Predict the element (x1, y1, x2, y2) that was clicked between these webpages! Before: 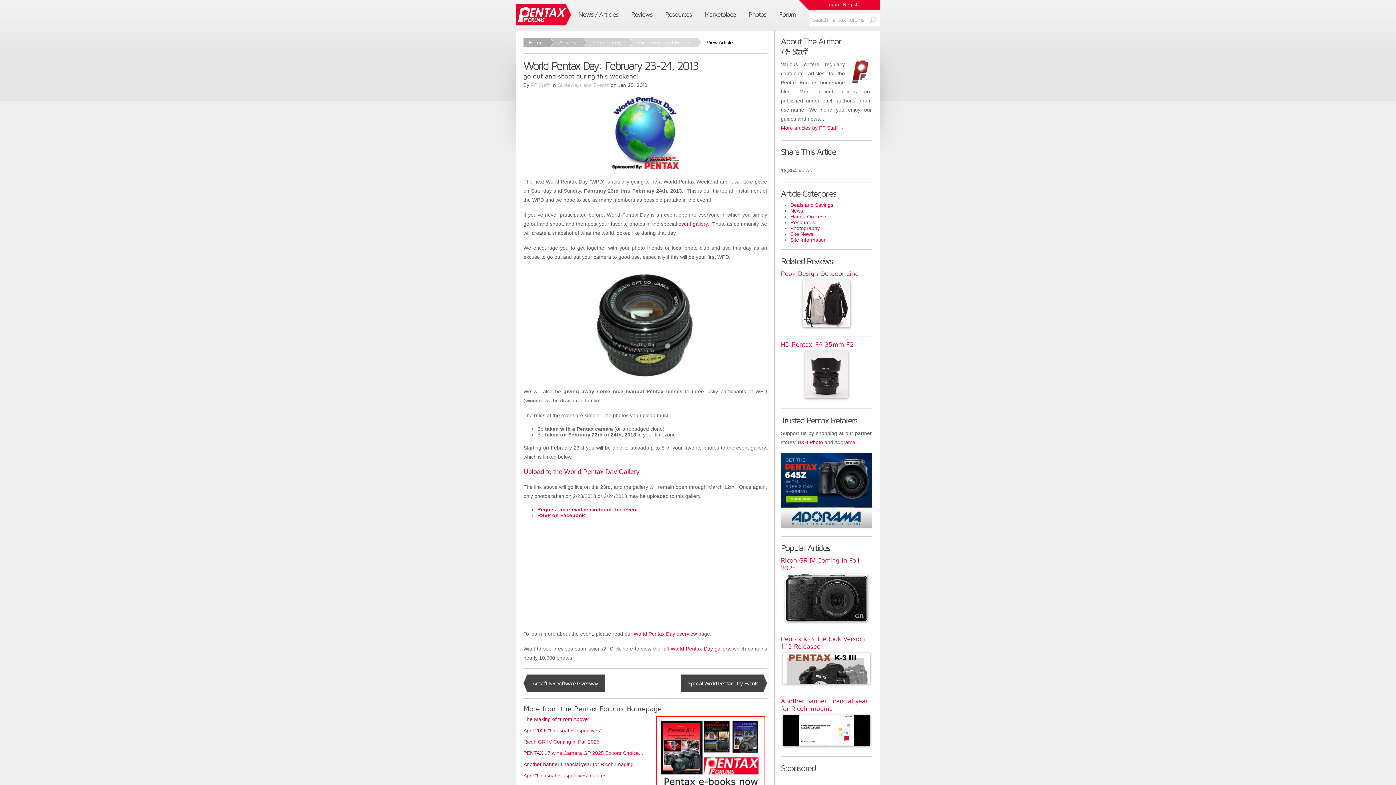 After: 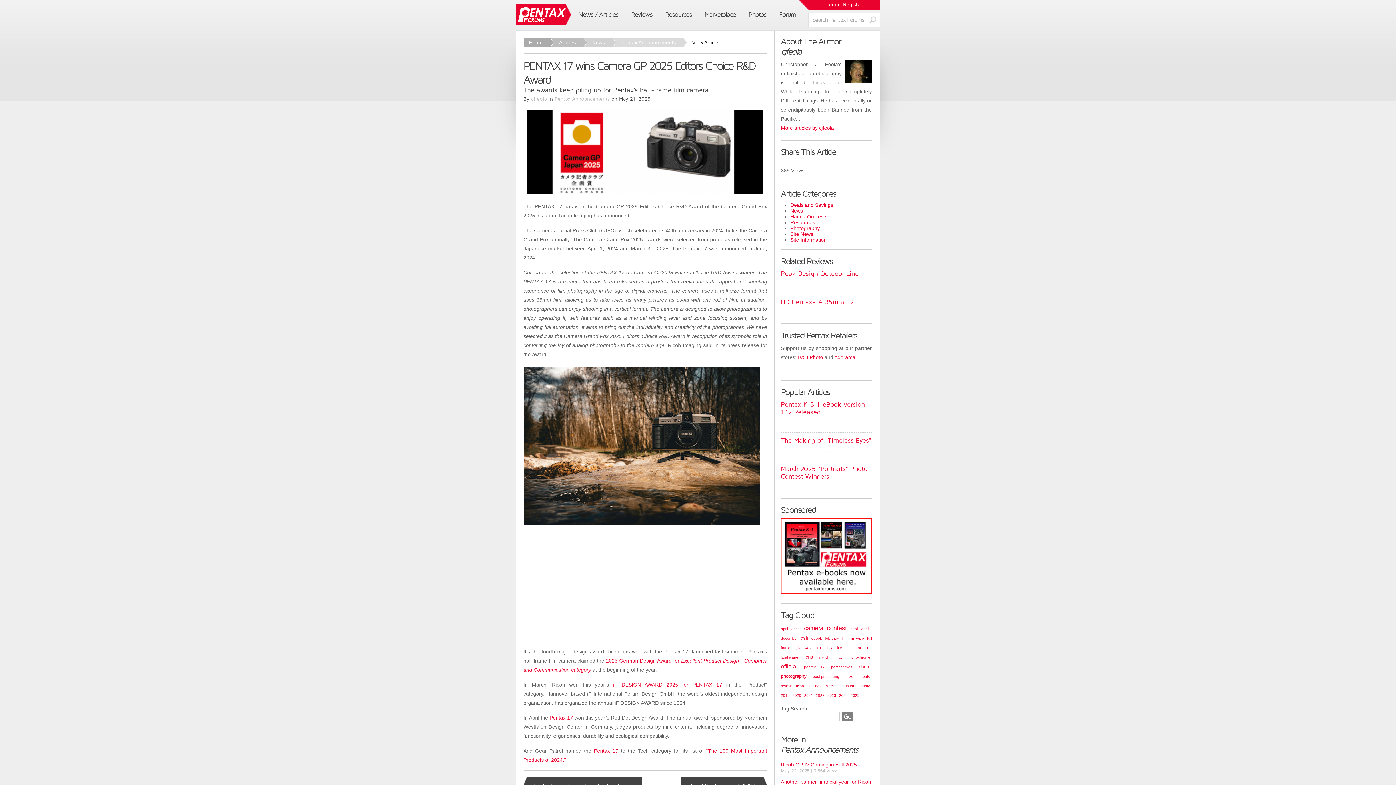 Action: bbox: (523, 750, 643, 756) label: PENTAX 17 wins Camera GP 2025 Editors Choice...